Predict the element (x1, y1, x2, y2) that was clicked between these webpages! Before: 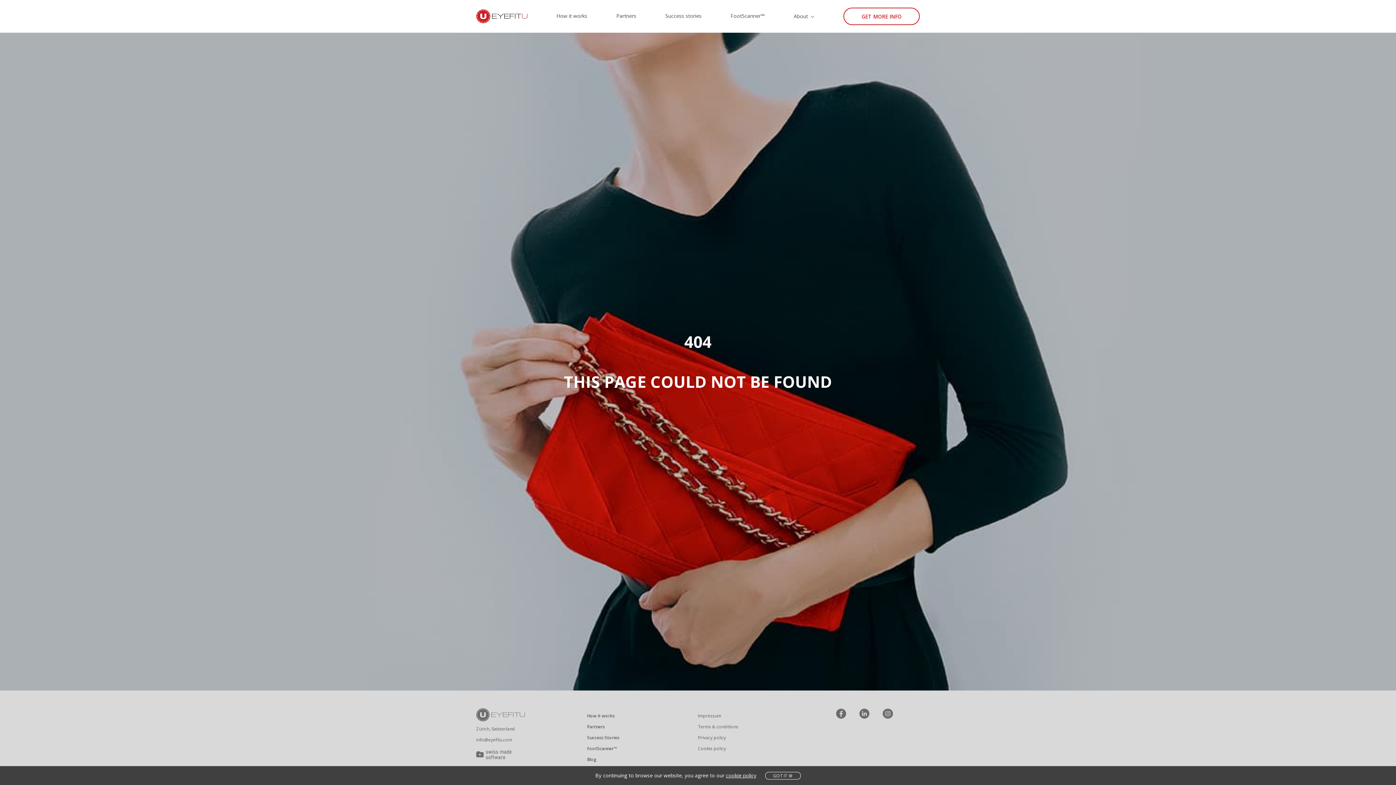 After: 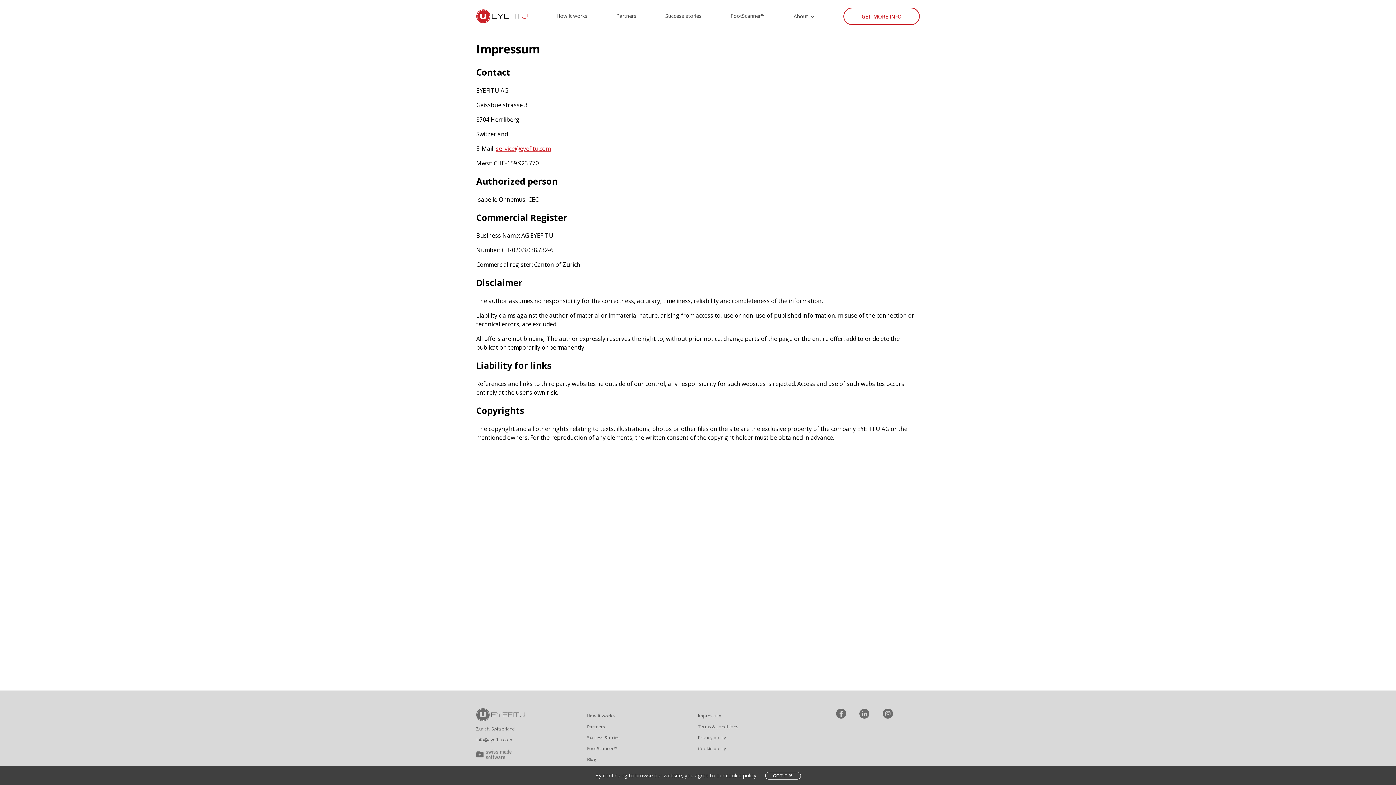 Action: label: Impressum bbox: (698, 713, 721, 719)